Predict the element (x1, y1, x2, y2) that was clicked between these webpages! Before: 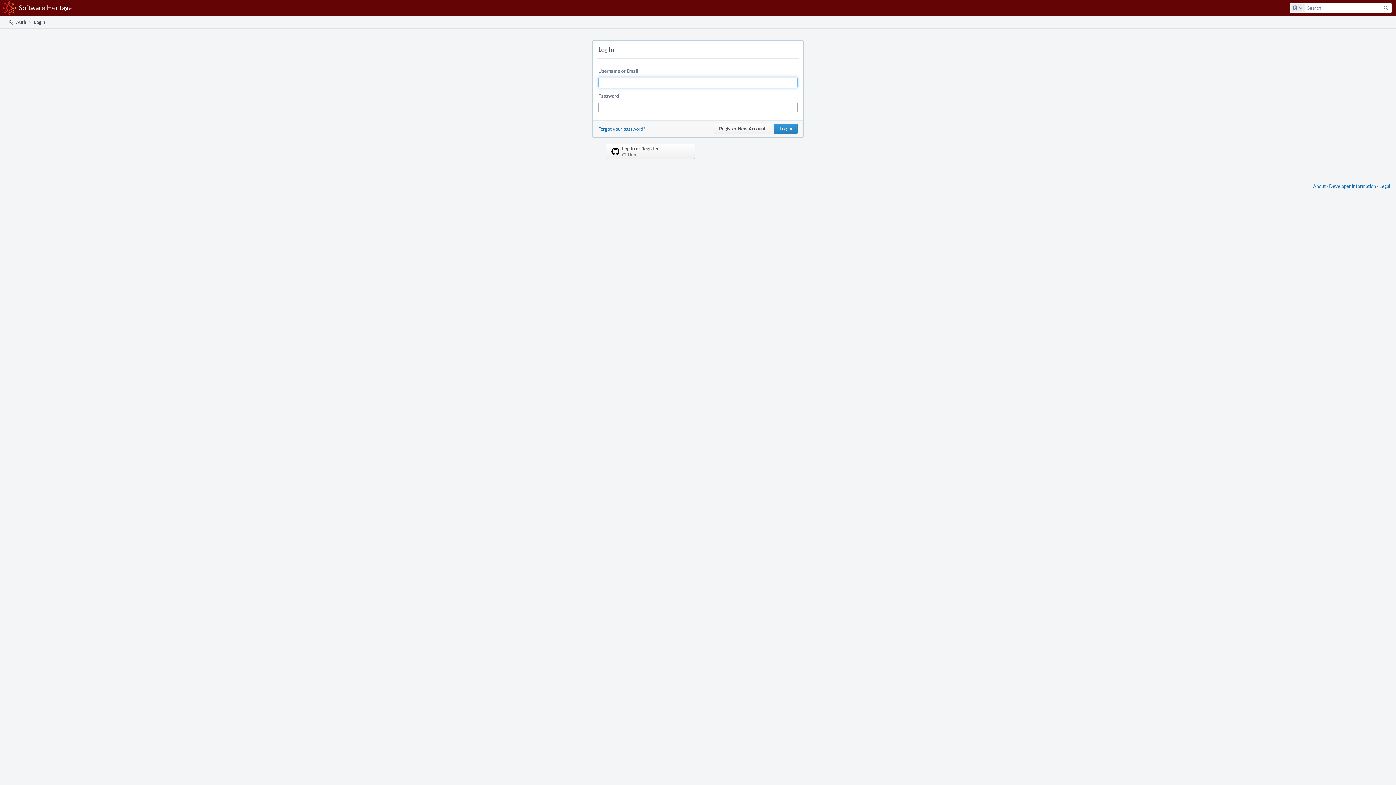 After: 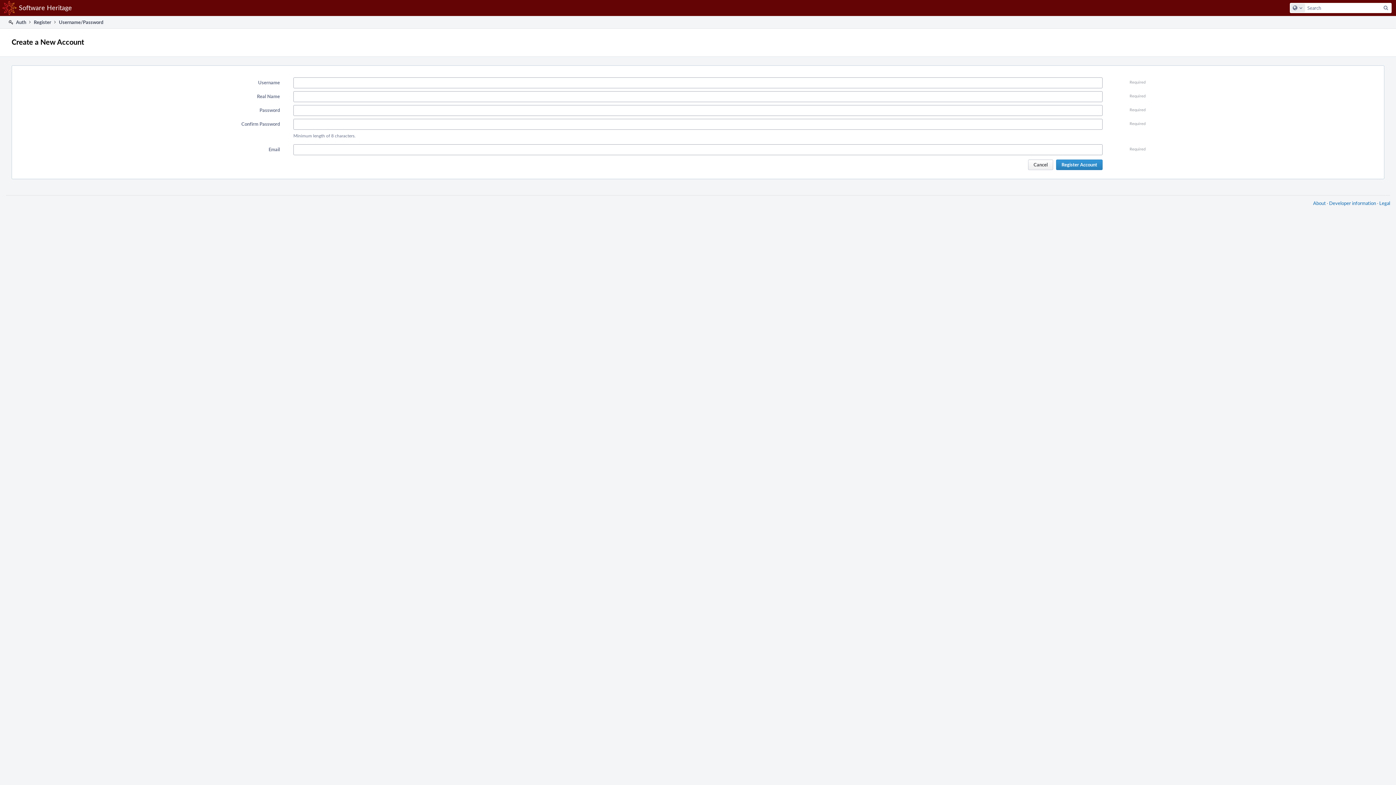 Action: label: Register New Account bbox: (713, 123, 771, 134)